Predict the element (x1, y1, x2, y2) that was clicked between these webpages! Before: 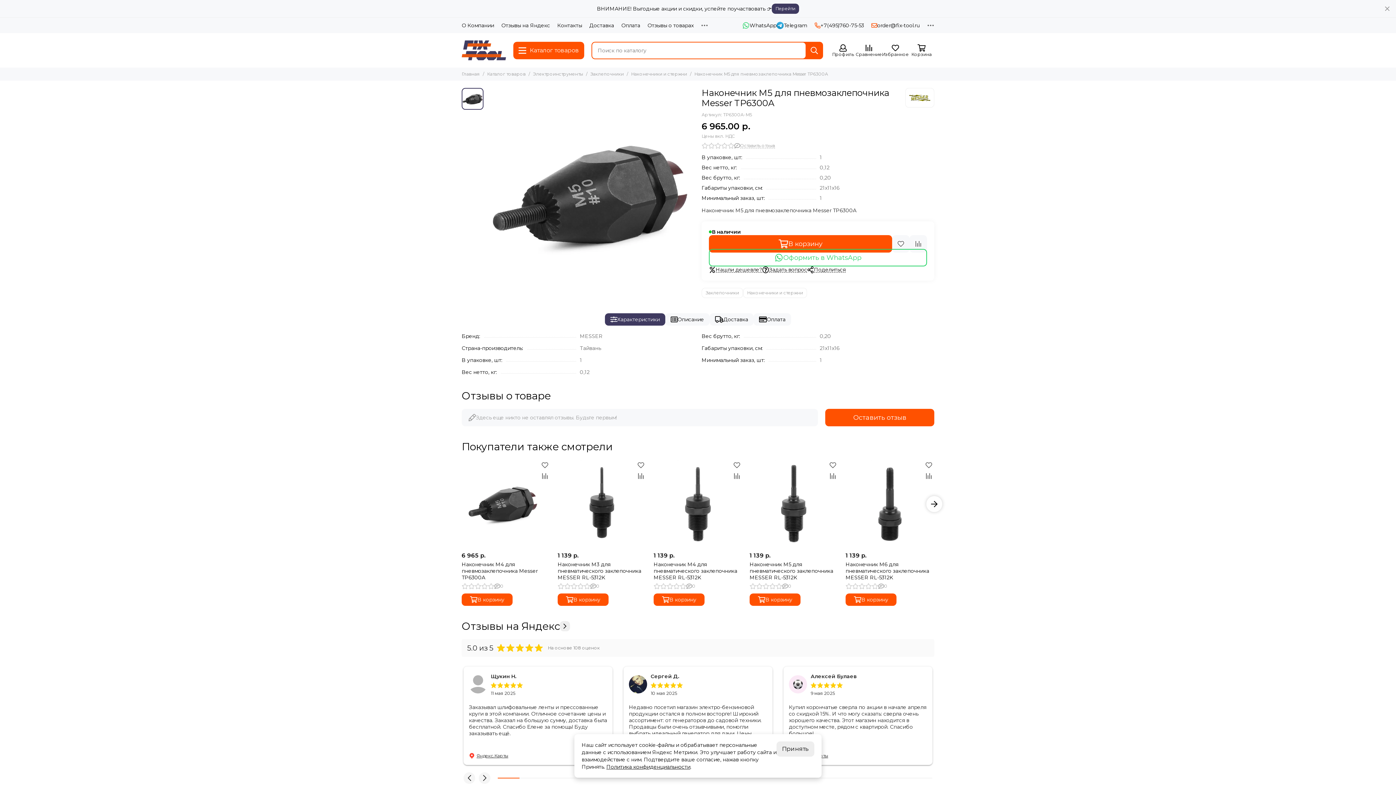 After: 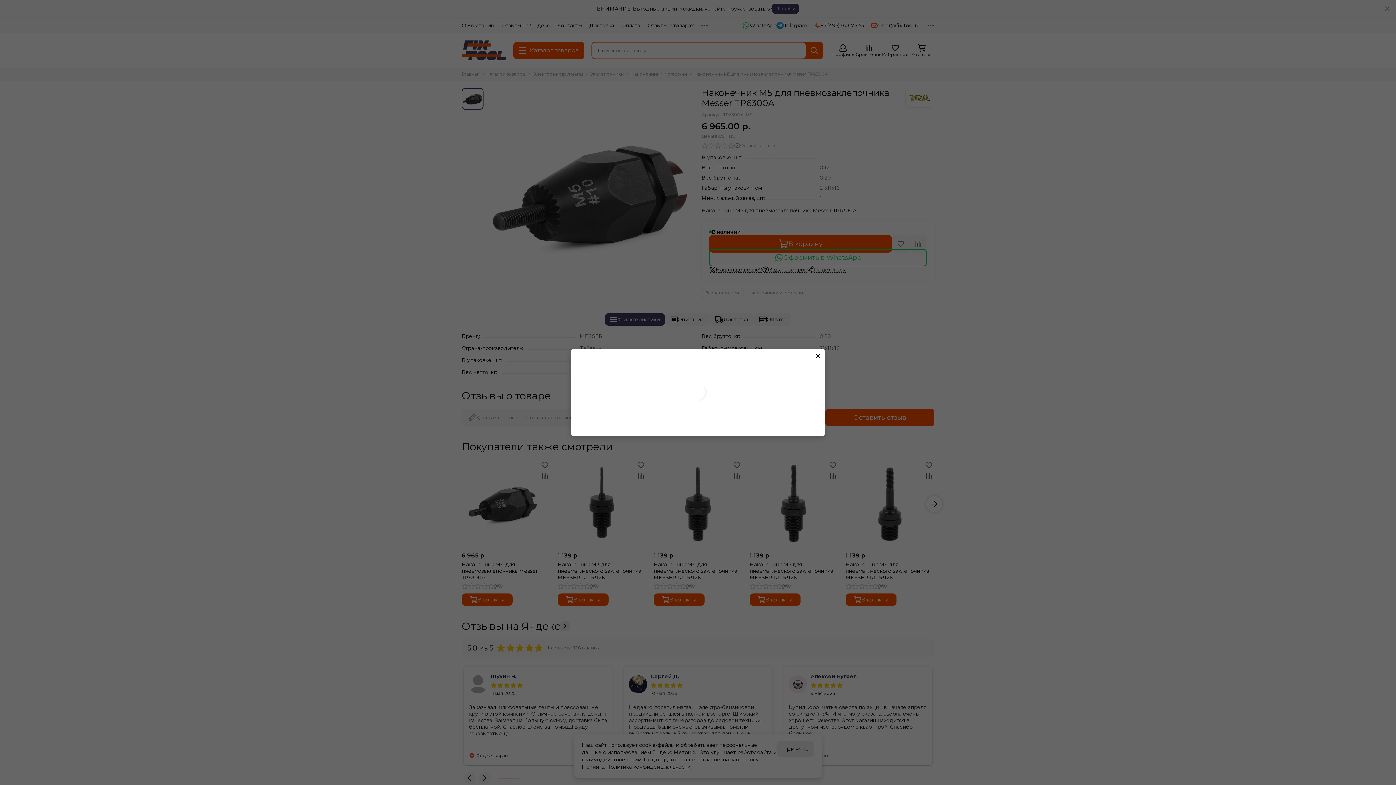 Action: bbox: (749, 593, 800, 606) label: В корзину